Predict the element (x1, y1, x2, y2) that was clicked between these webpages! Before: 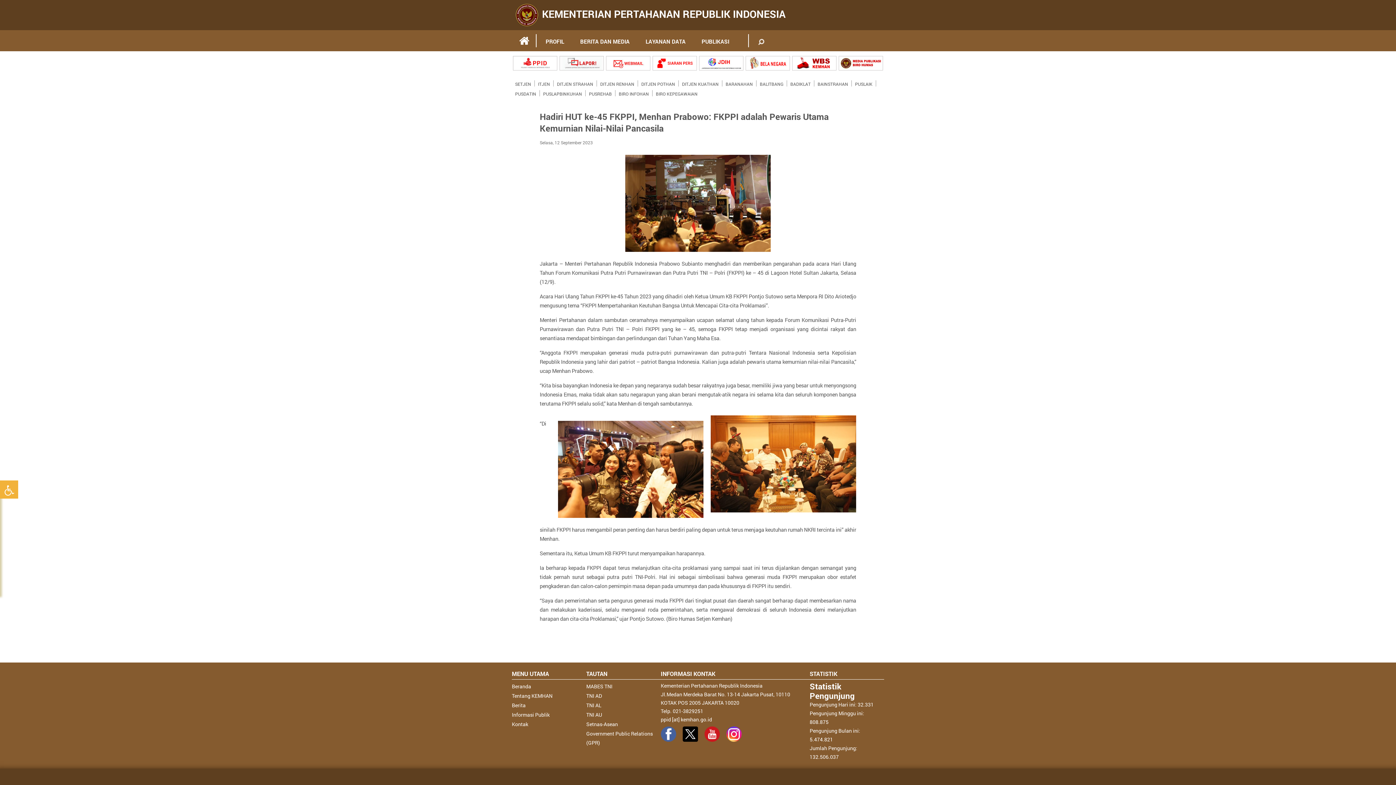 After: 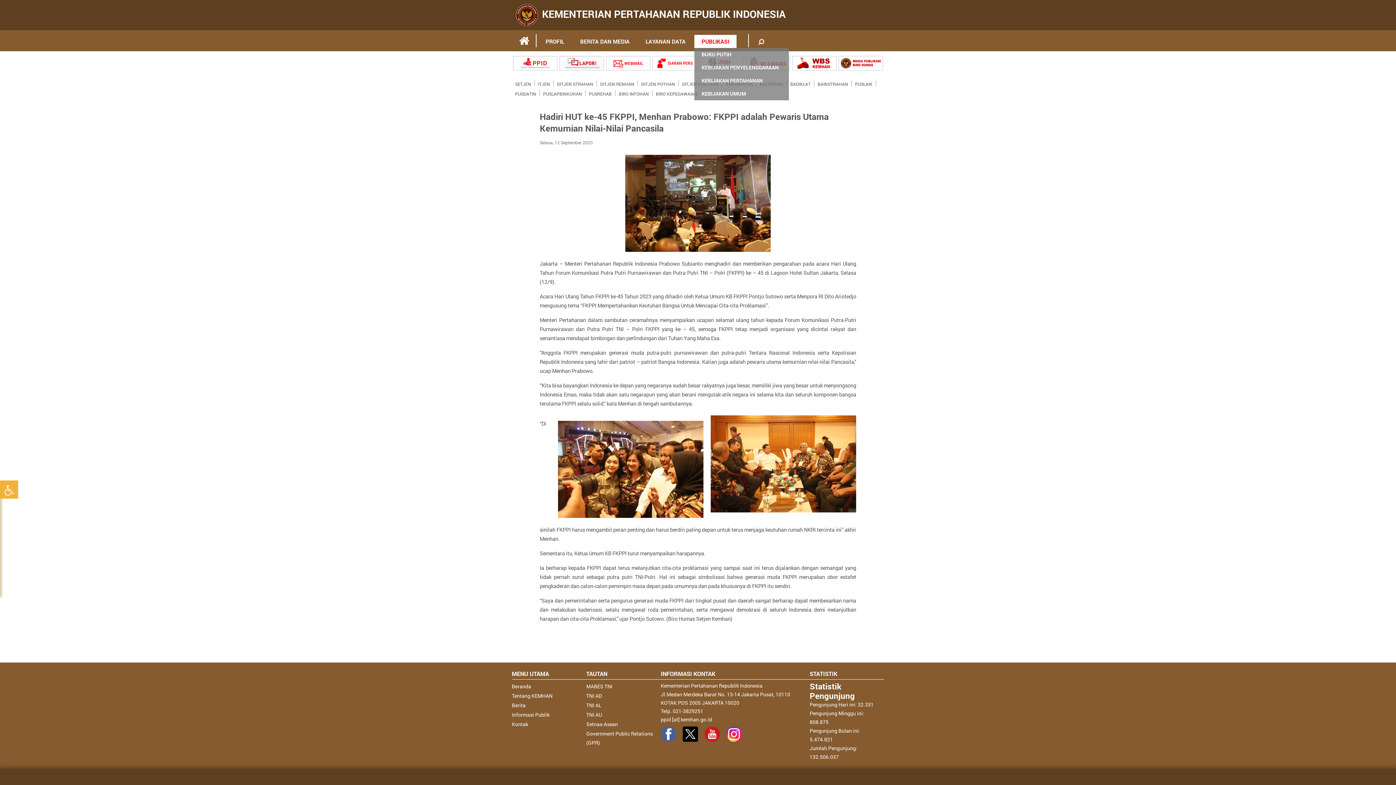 Action: label: PUBLIKASI bbox: (694, 34, 736, 47)